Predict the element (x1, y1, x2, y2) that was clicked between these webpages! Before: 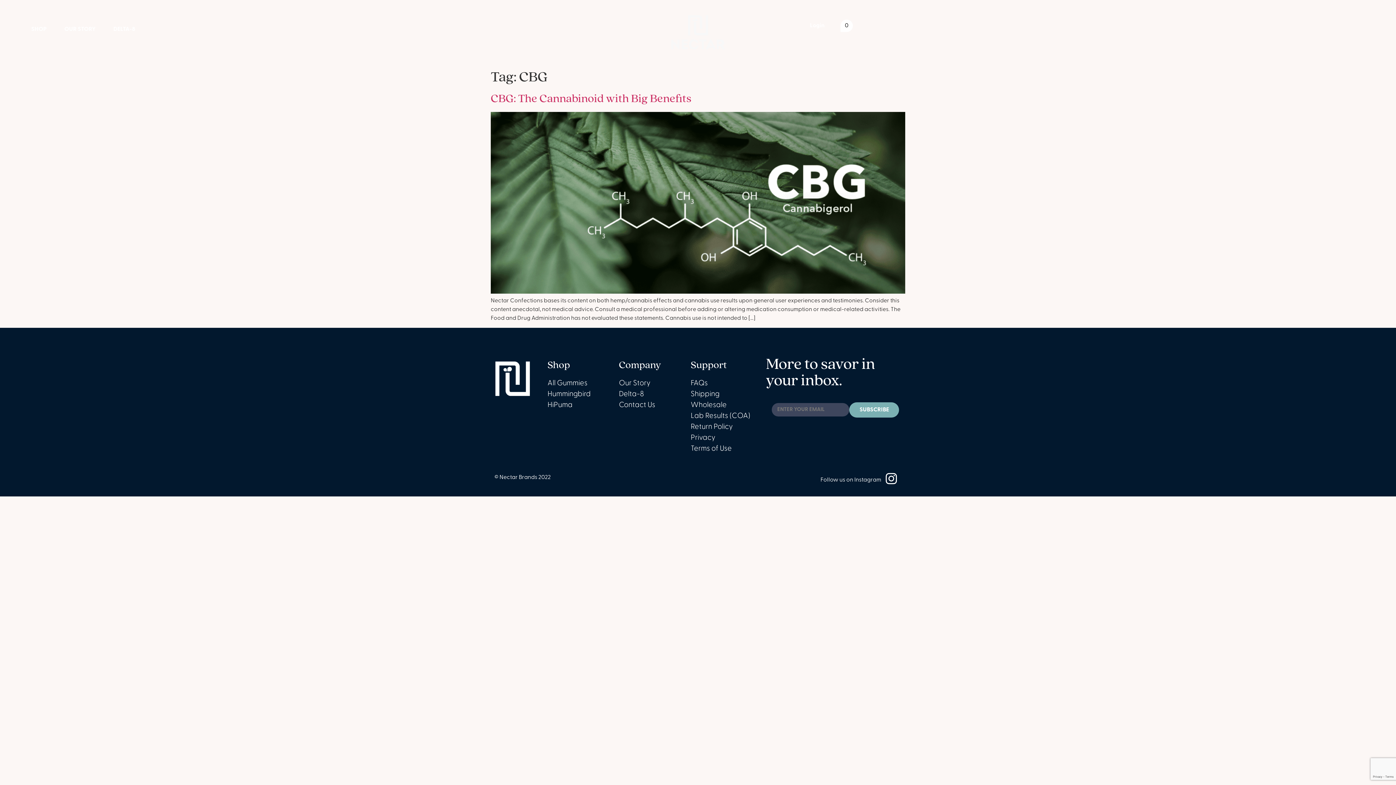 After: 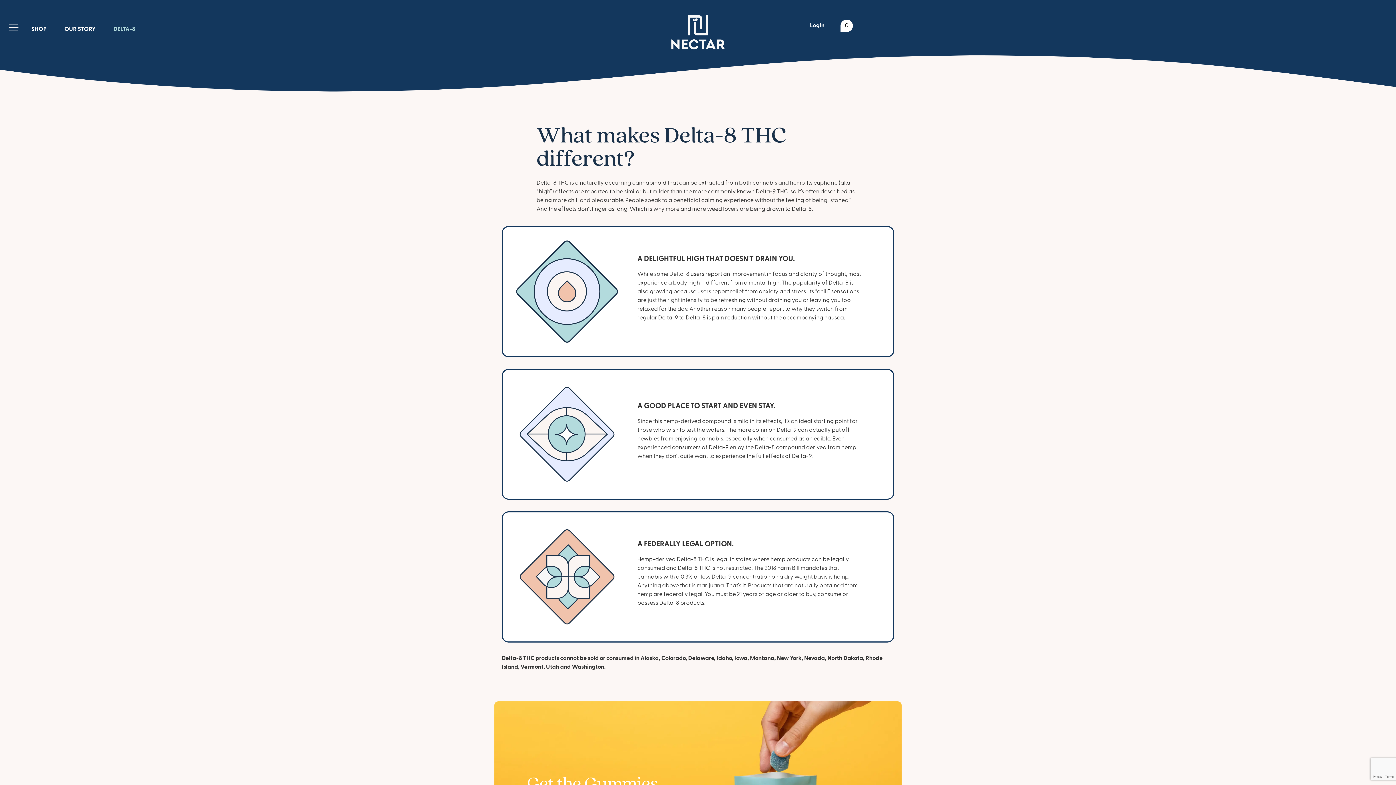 Action: bbox: (619, 389, 683, 400) label: Delta-8